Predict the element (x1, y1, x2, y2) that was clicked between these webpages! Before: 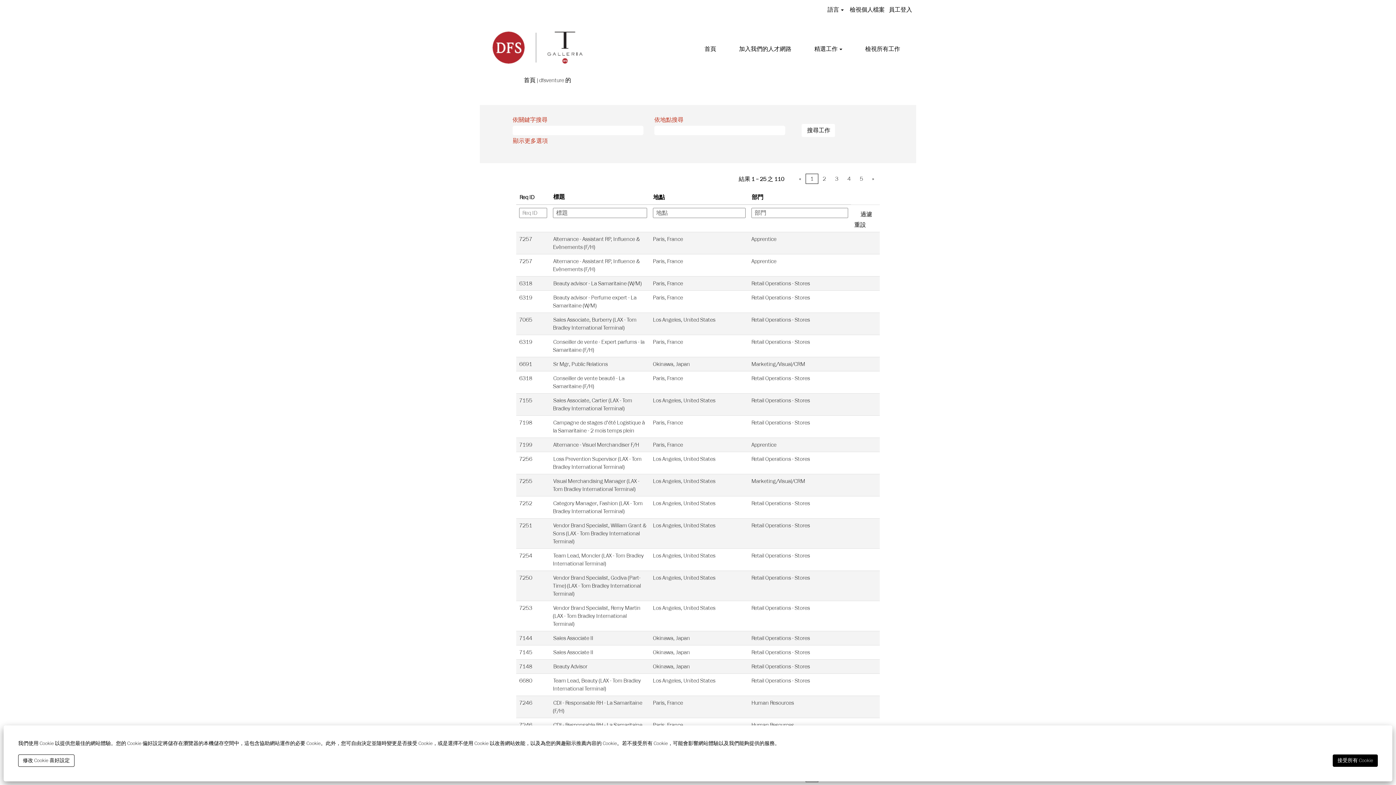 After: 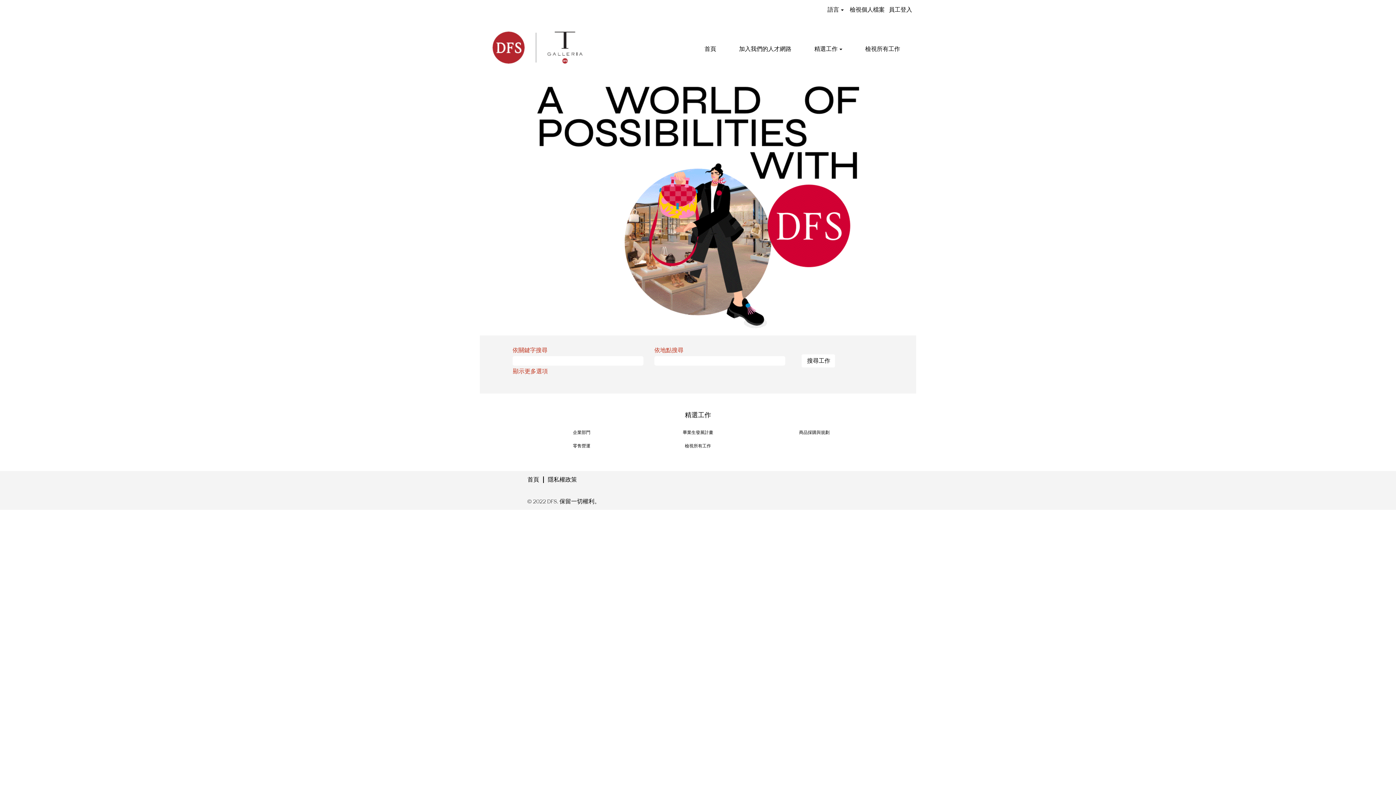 Action: bbox: (483, 23, 590, 69)